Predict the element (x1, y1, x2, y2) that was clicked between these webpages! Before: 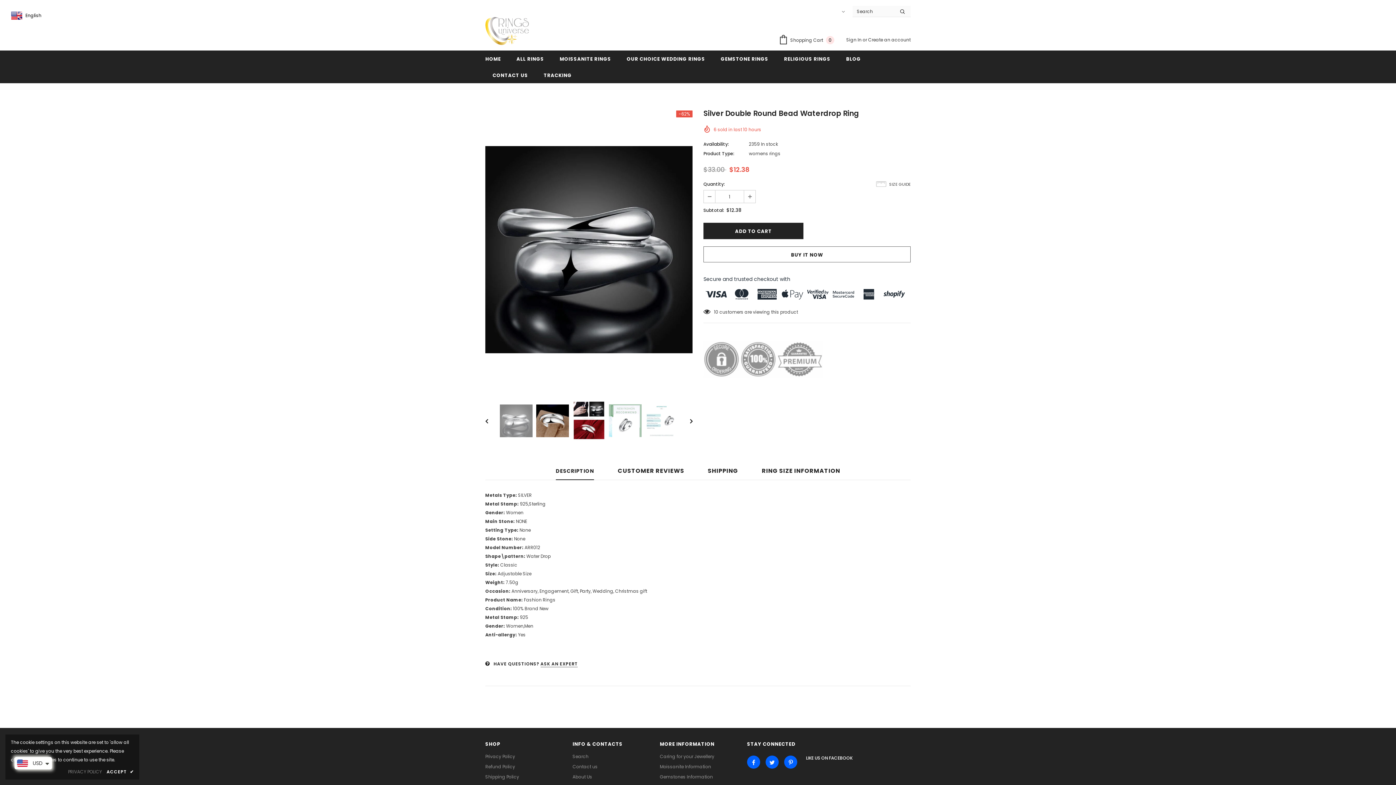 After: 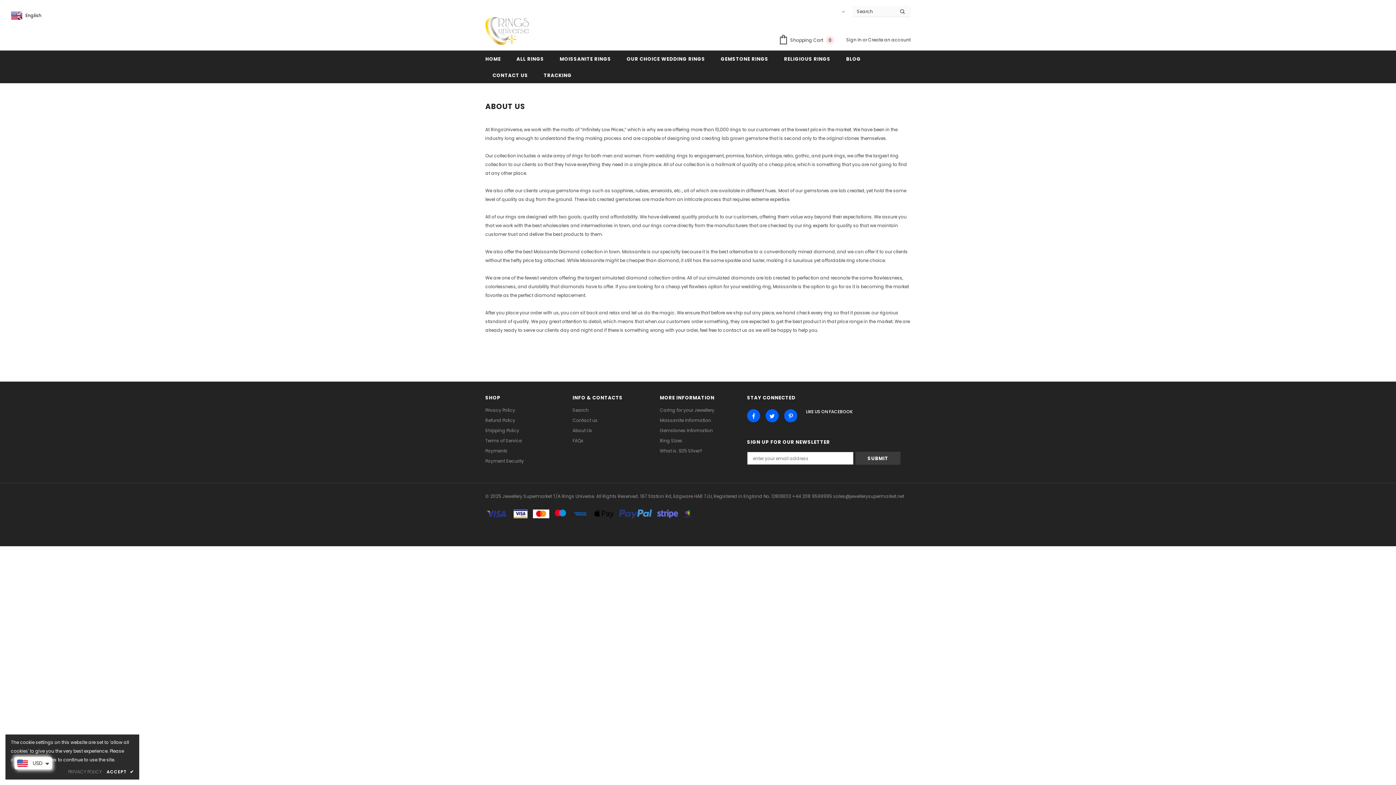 Action: label: About Us bbox: (572, 772, 592, 782)